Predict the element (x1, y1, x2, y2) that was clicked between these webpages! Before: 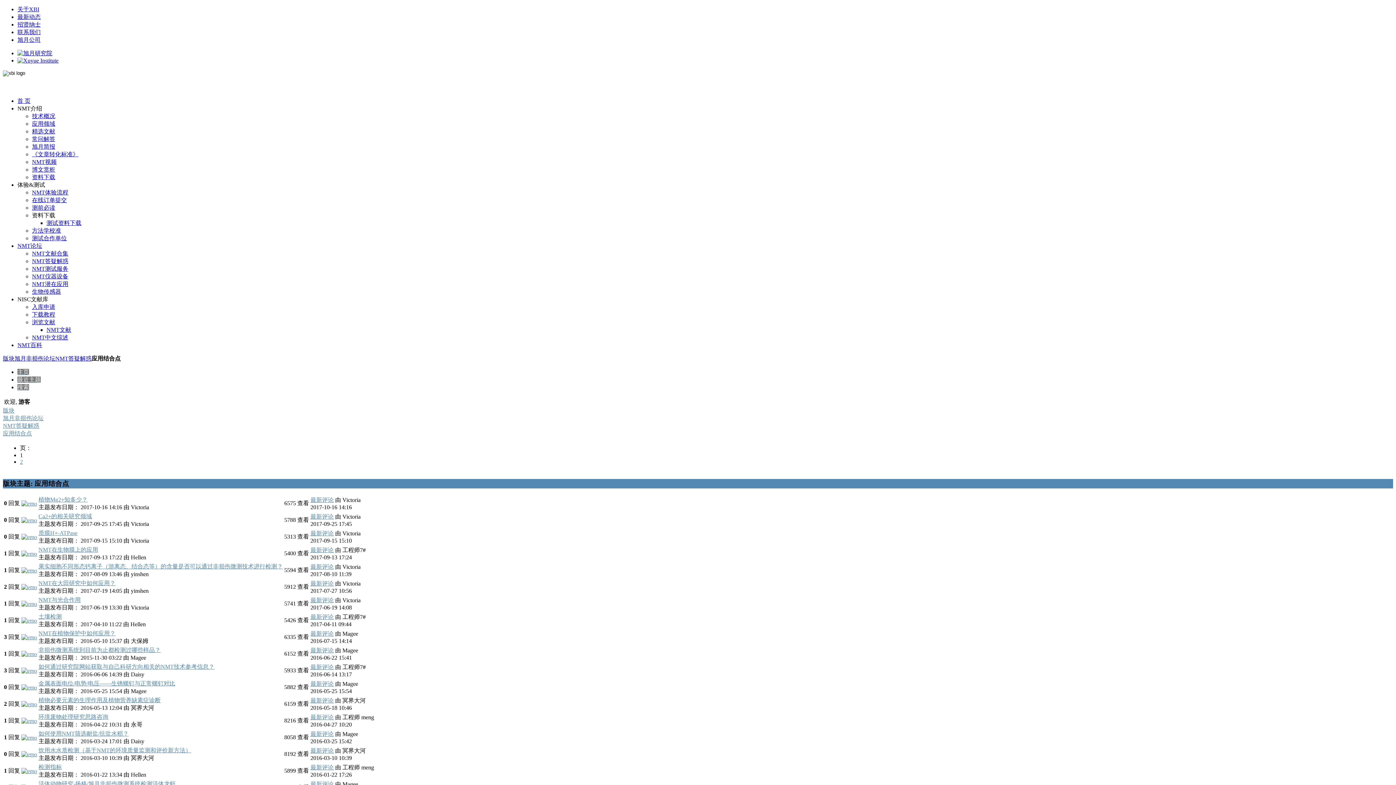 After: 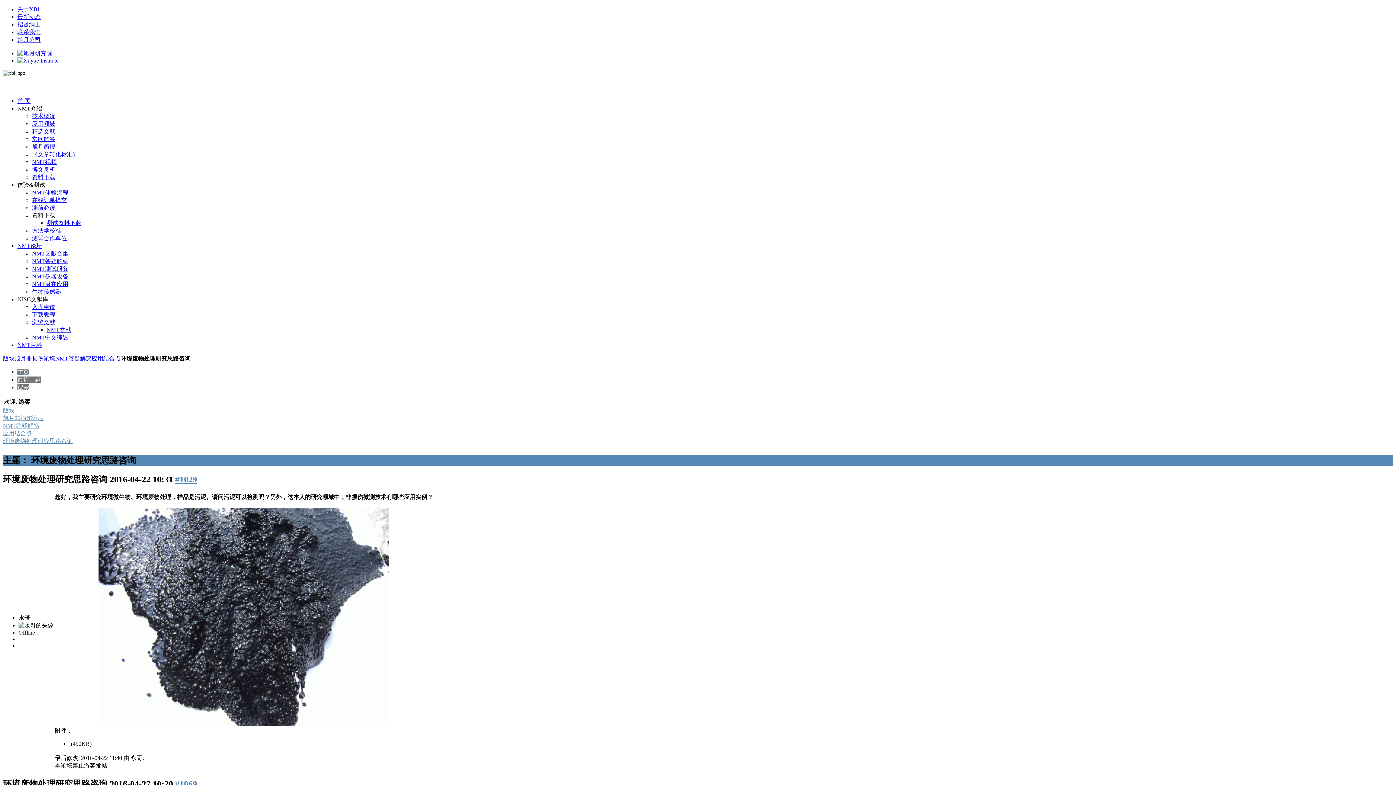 Action: bbox: (38, 714, 108, 720) label: 环境废物处理研究思路咨询